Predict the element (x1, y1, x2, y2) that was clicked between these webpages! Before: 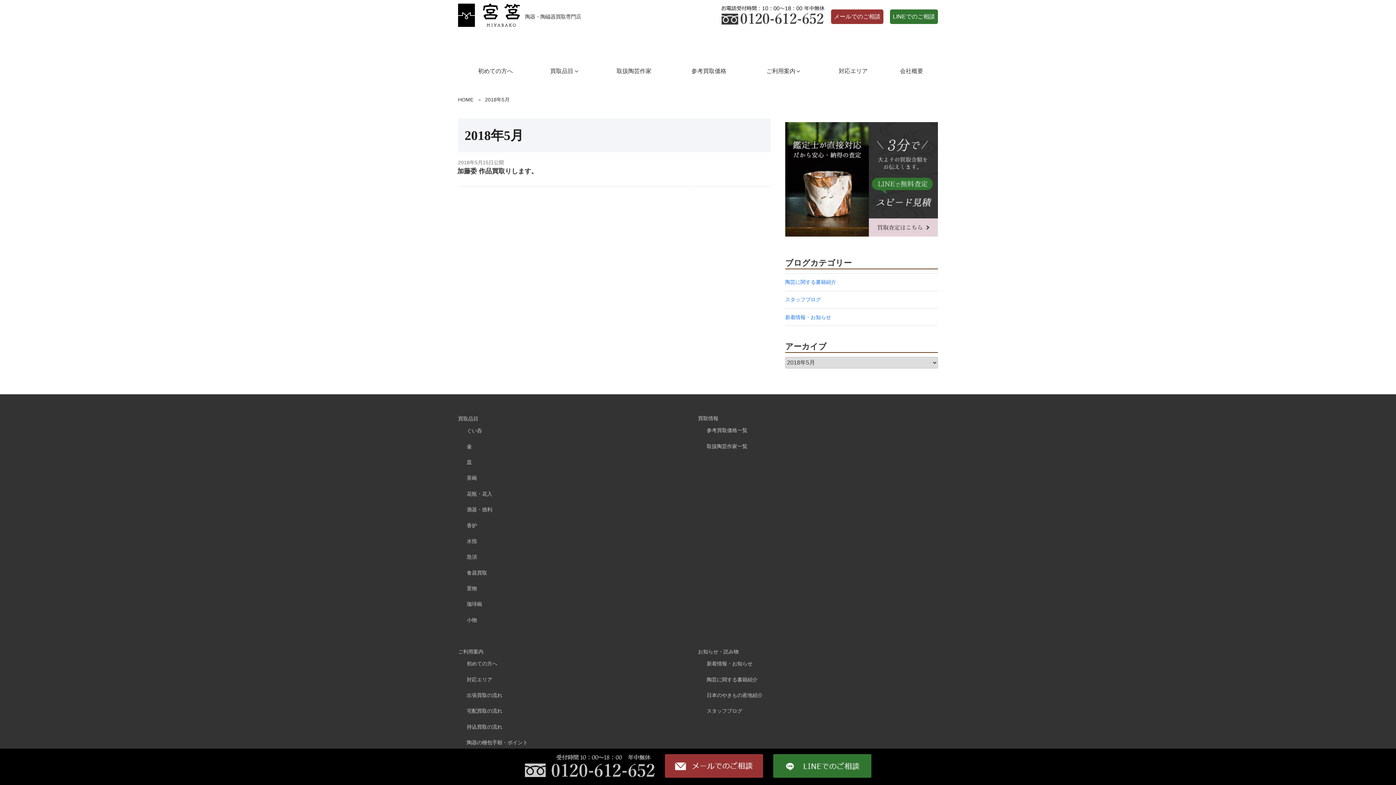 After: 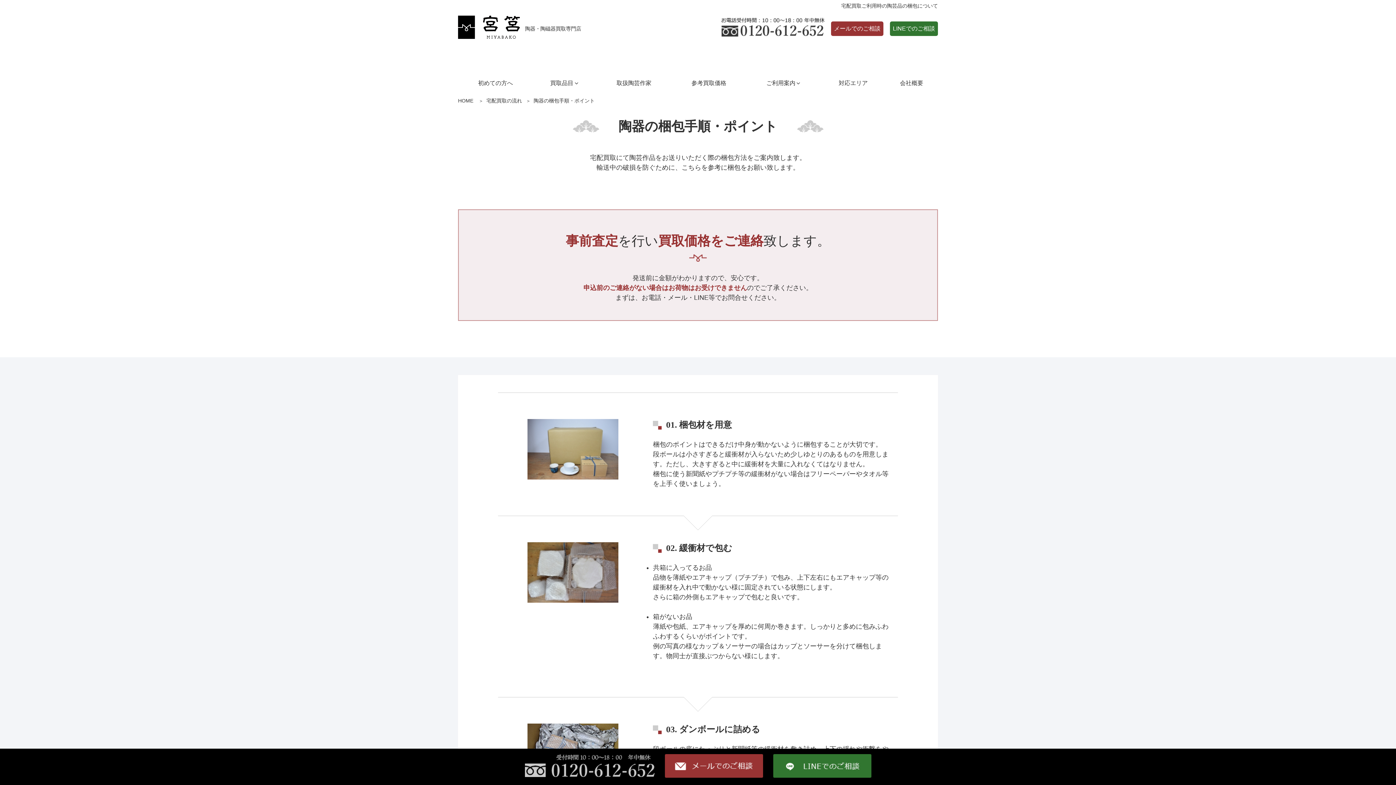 Action: label: 陶器の梱包手順・ポイント bbox: (466, 737, 688, 748)